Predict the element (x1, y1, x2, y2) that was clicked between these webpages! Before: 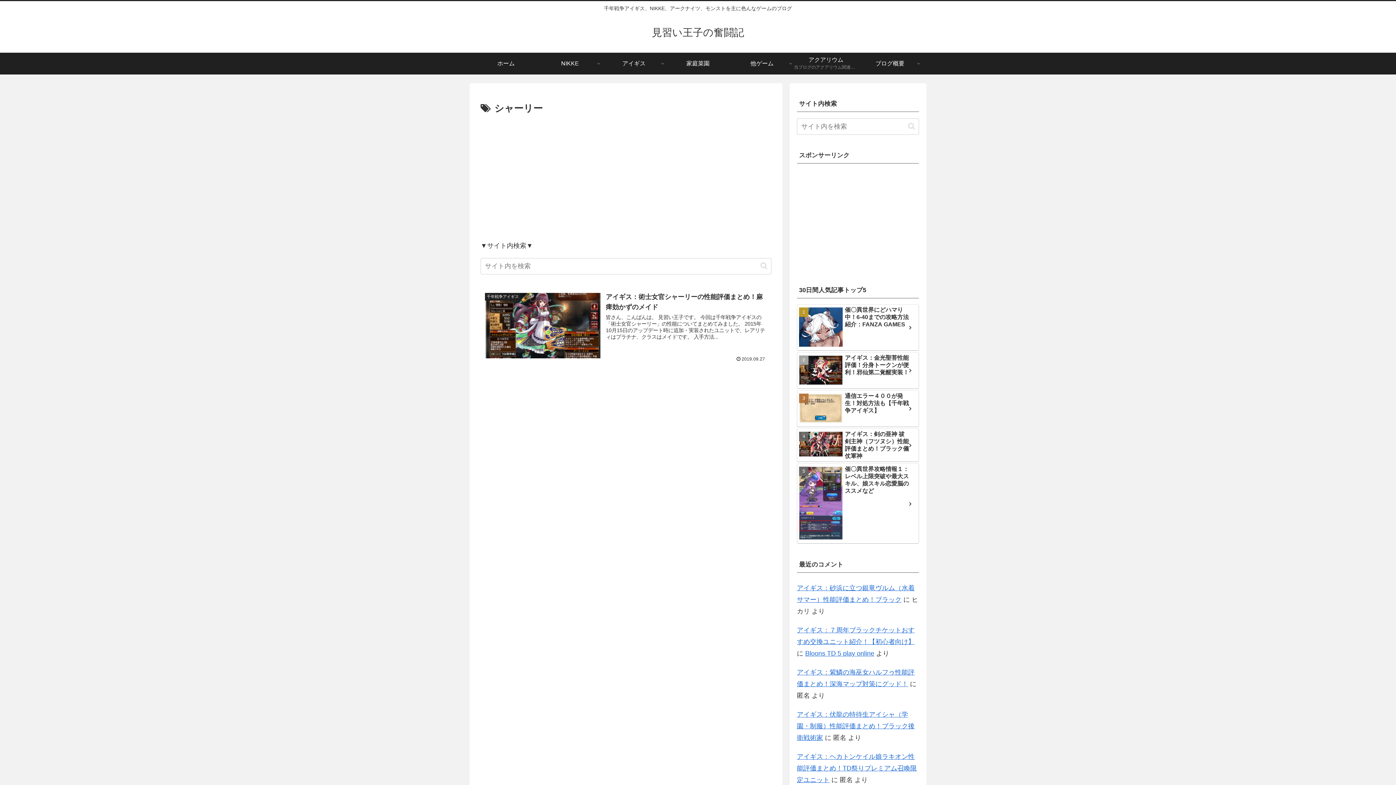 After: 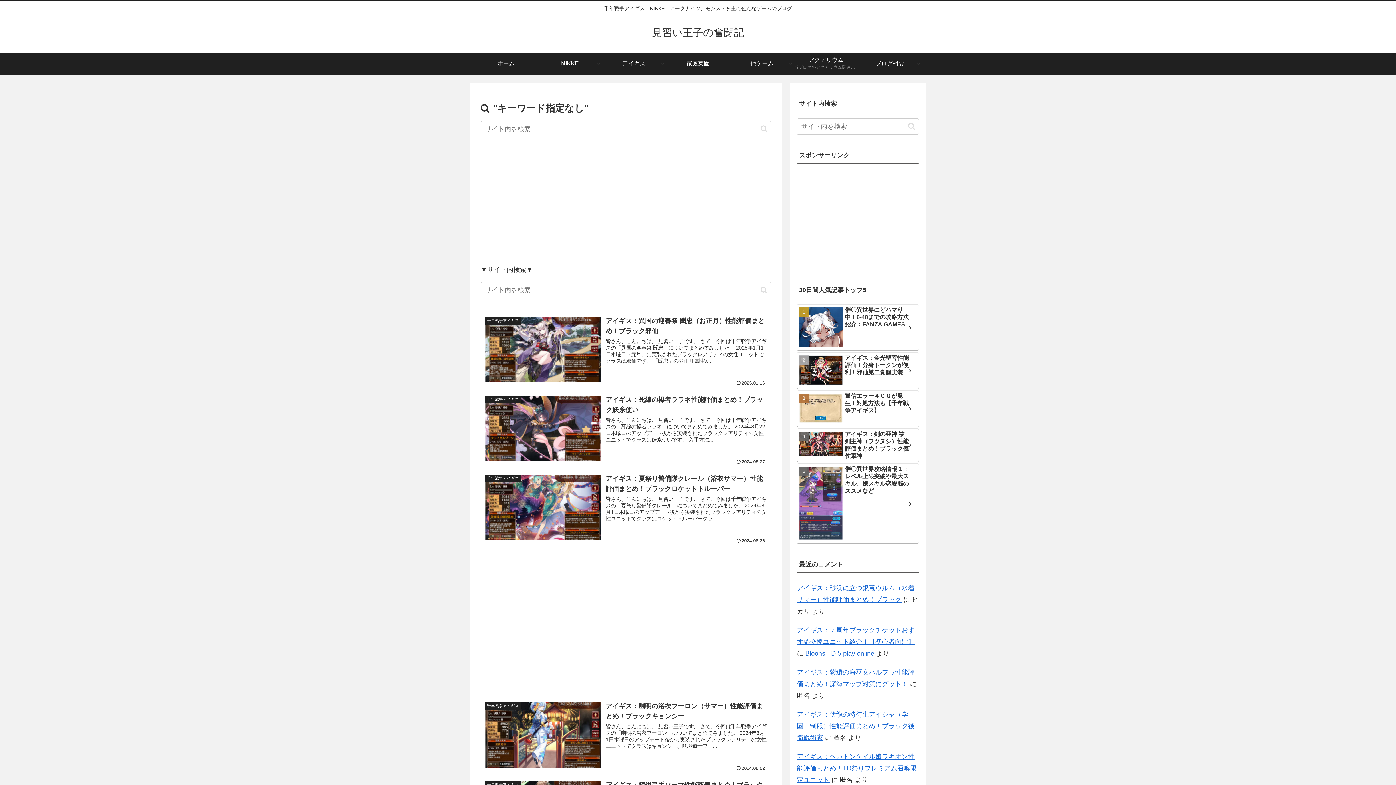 Action: label: button bbox: (905, 122, 918, 130)